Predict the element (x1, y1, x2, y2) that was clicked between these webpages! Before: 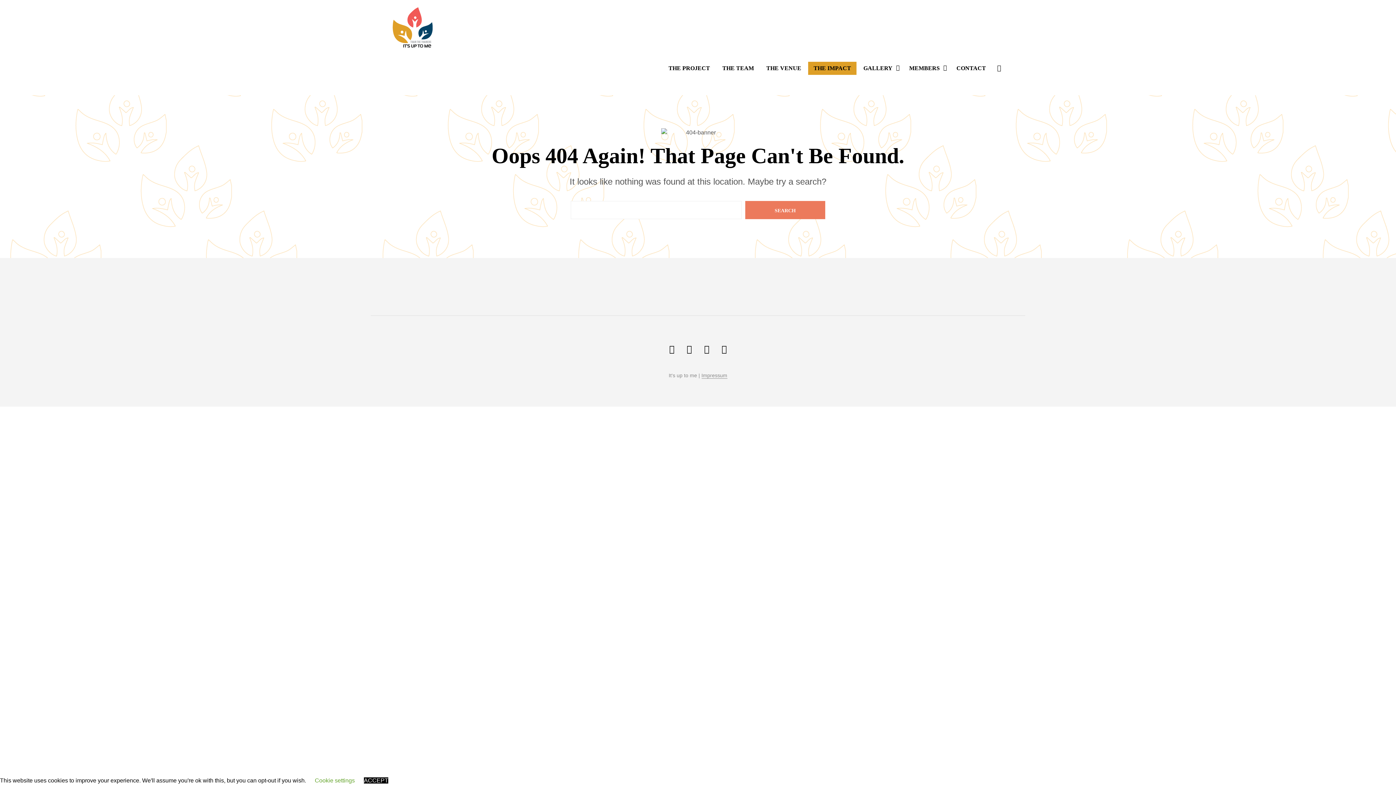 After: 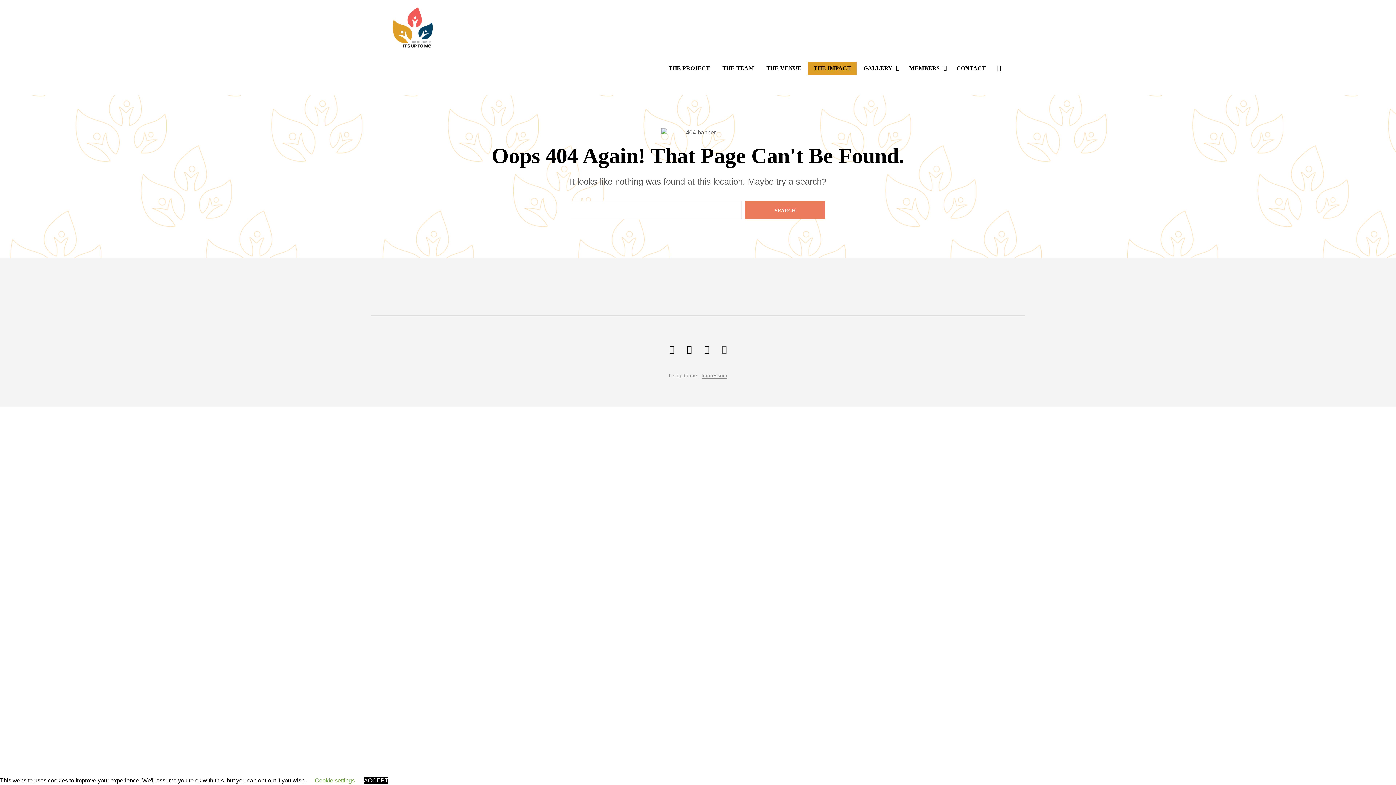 Action: bbox: (721, 344, 726, 354)